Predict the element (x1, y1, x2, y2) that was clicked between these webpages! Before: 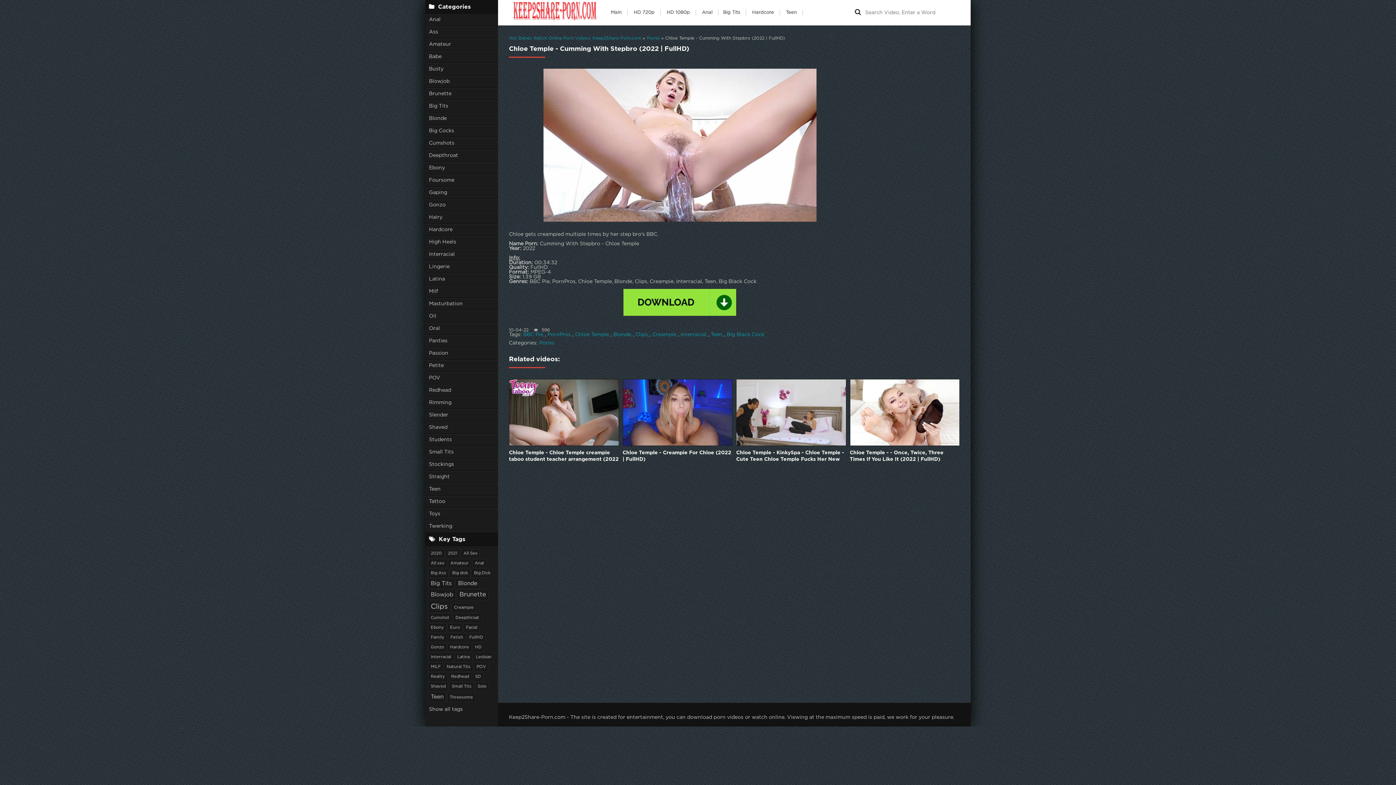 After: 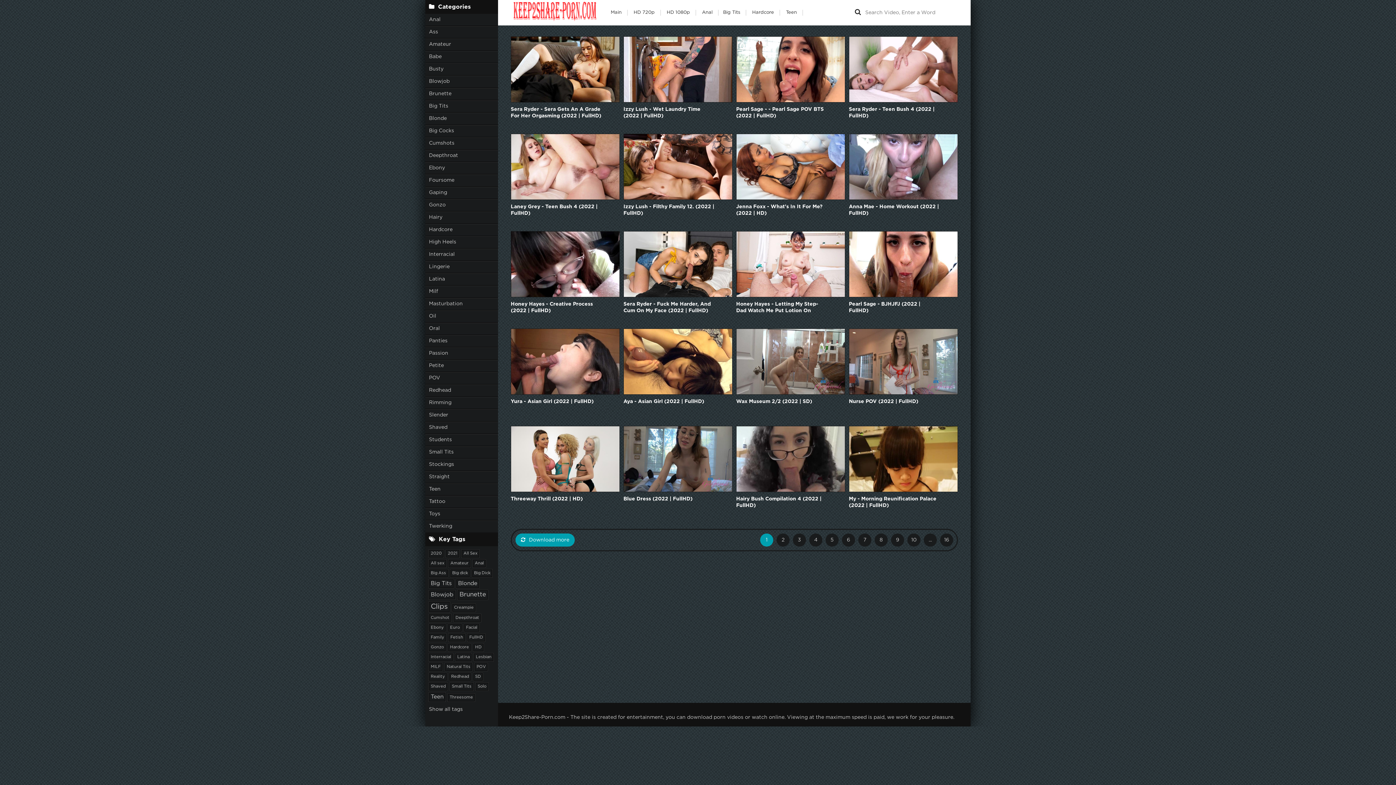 Action: label: Hairy bbox: (425, 211, 498, 224)